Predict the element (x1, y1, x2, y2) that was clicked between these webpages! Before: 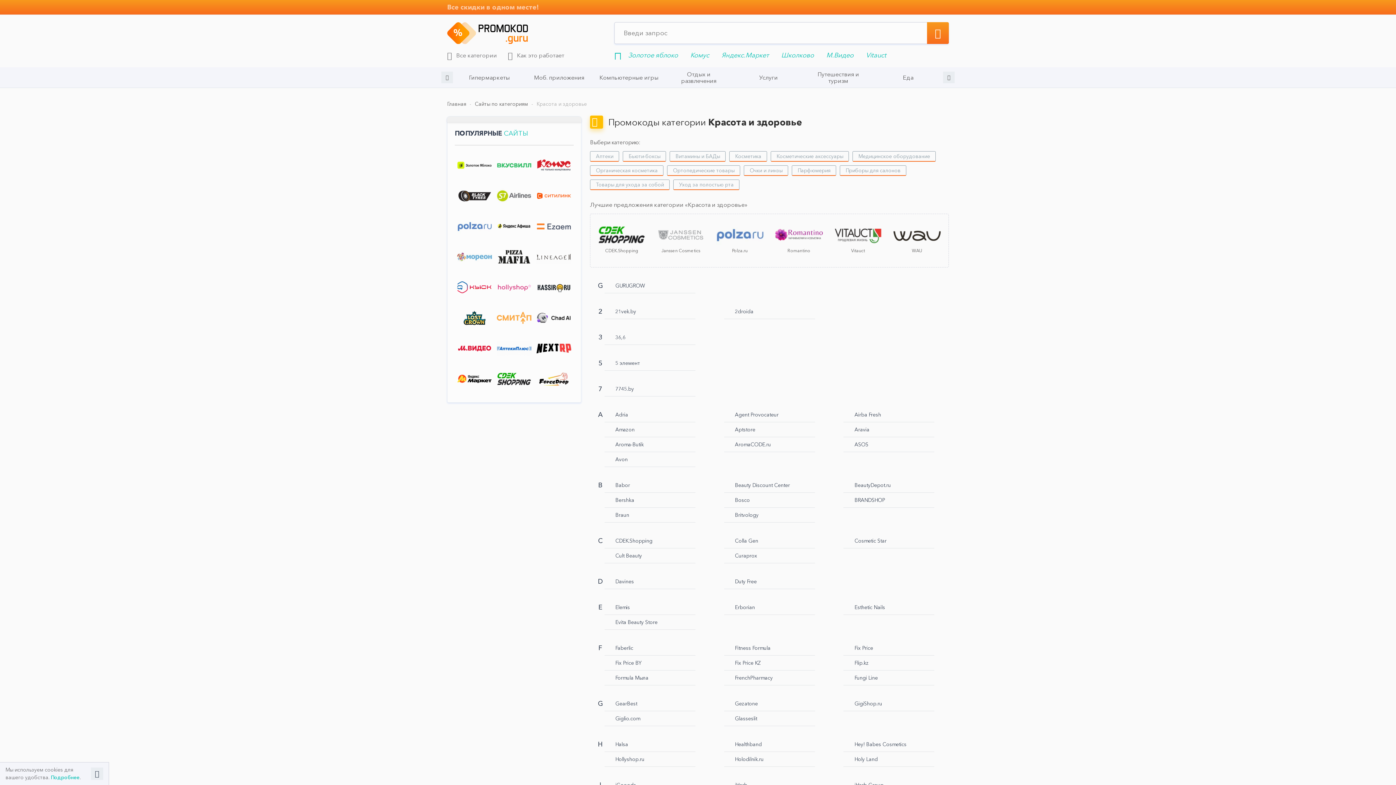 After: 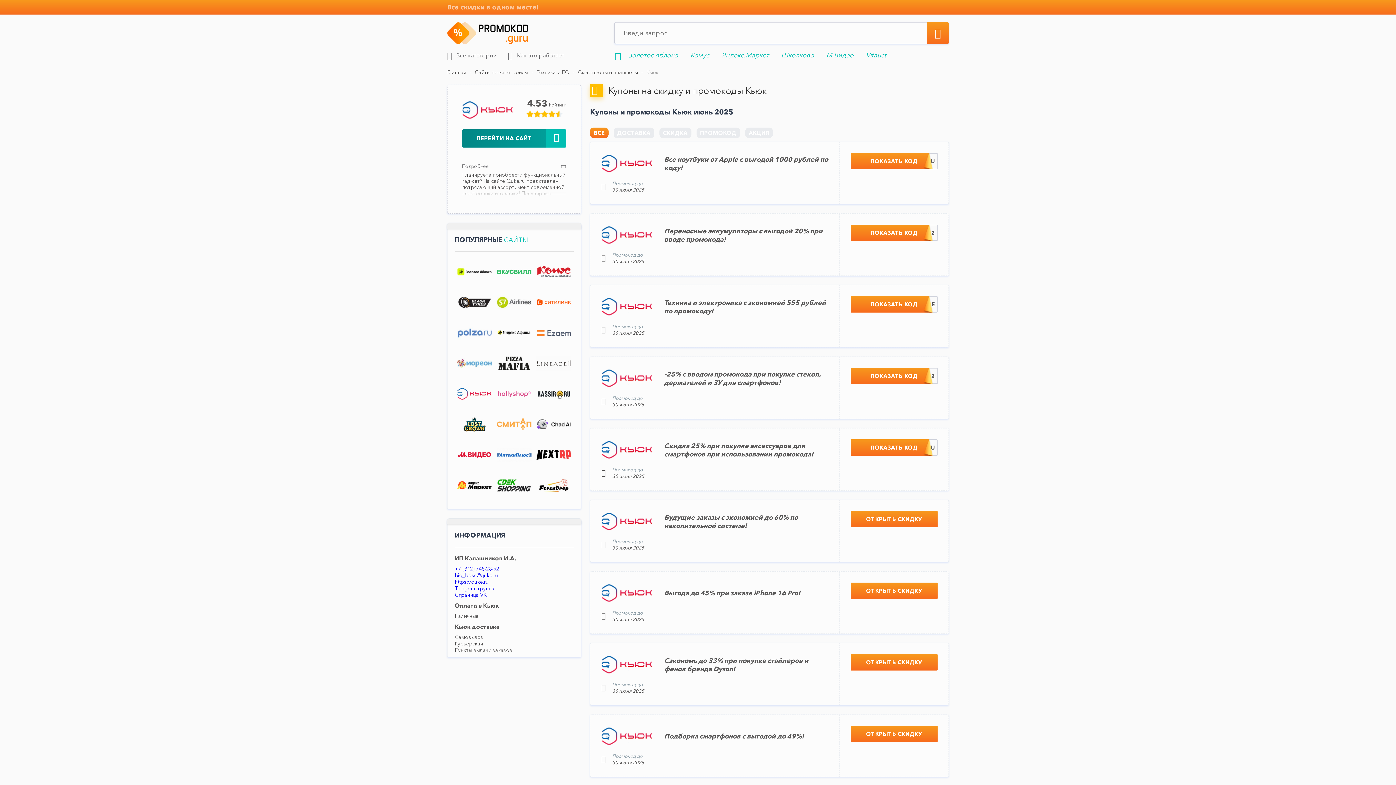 Action: bbox: (454, 276, 494, 298)